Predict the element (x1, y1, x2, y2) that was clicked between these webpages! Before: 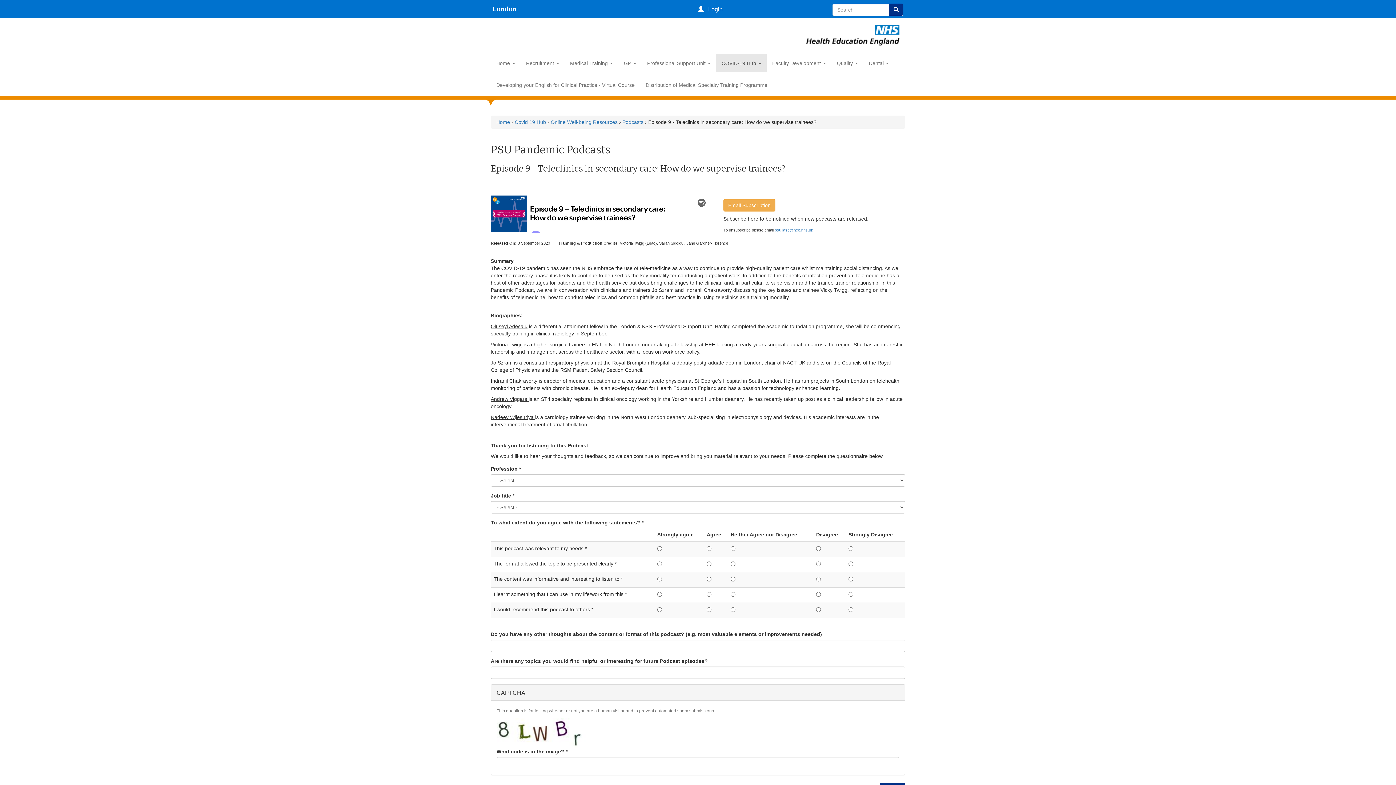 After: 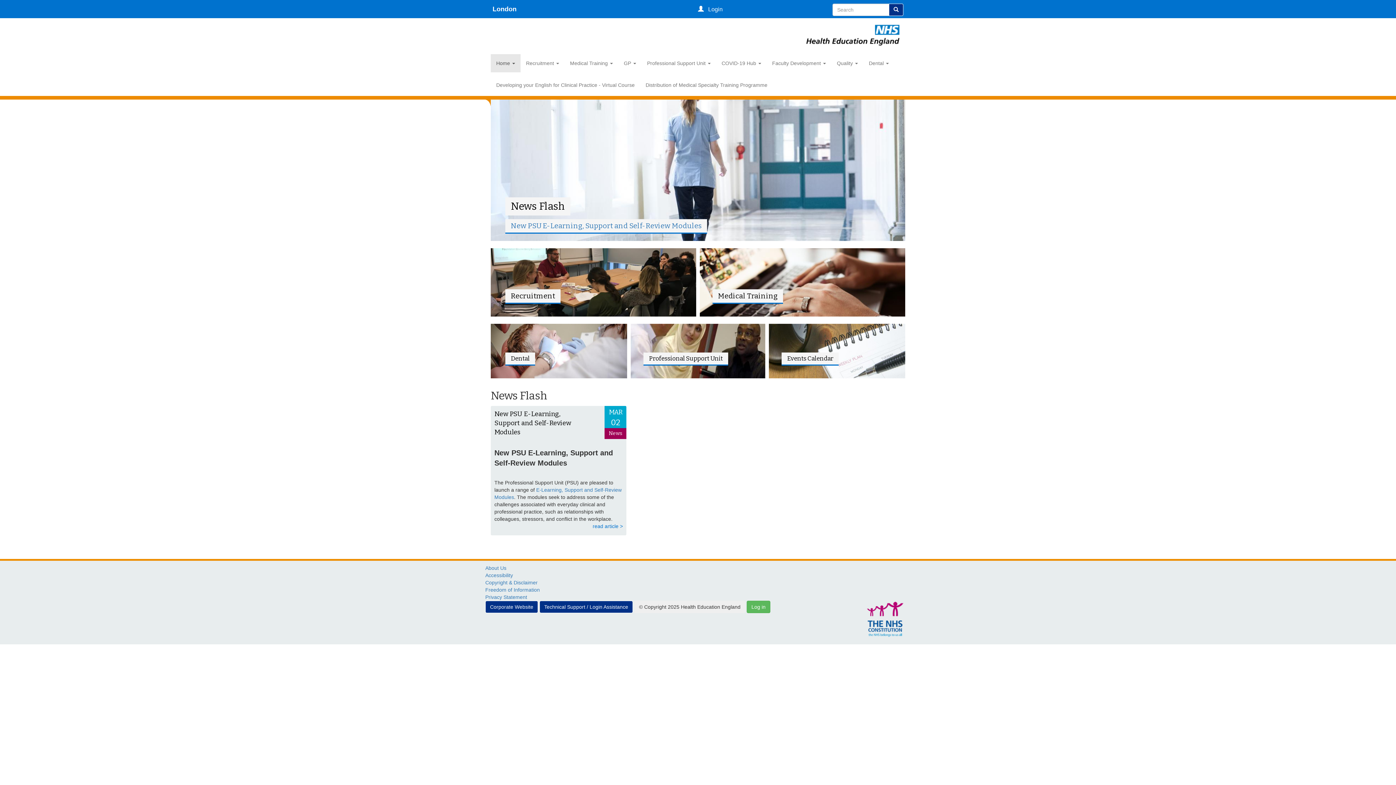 Action: bbox: (490, 0, 516, 18) label: London